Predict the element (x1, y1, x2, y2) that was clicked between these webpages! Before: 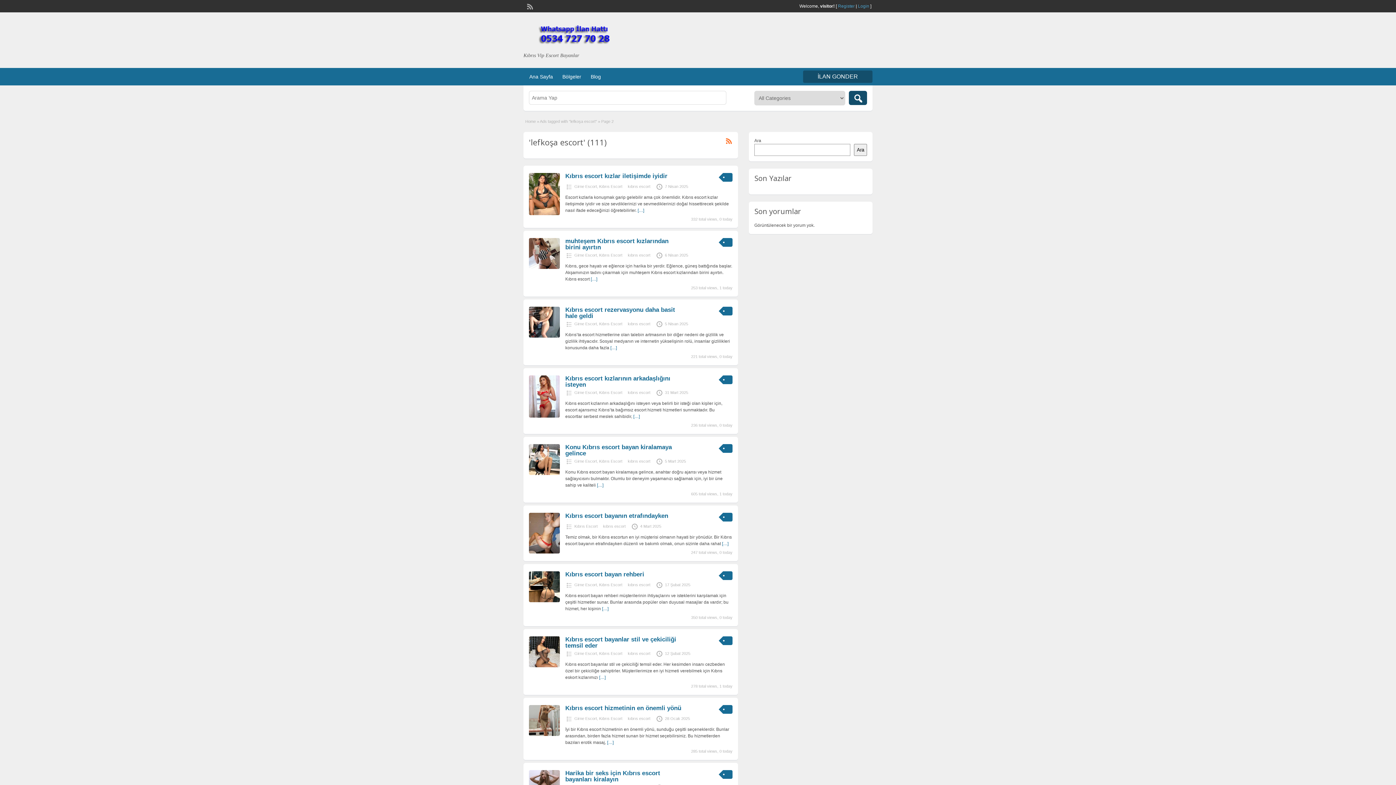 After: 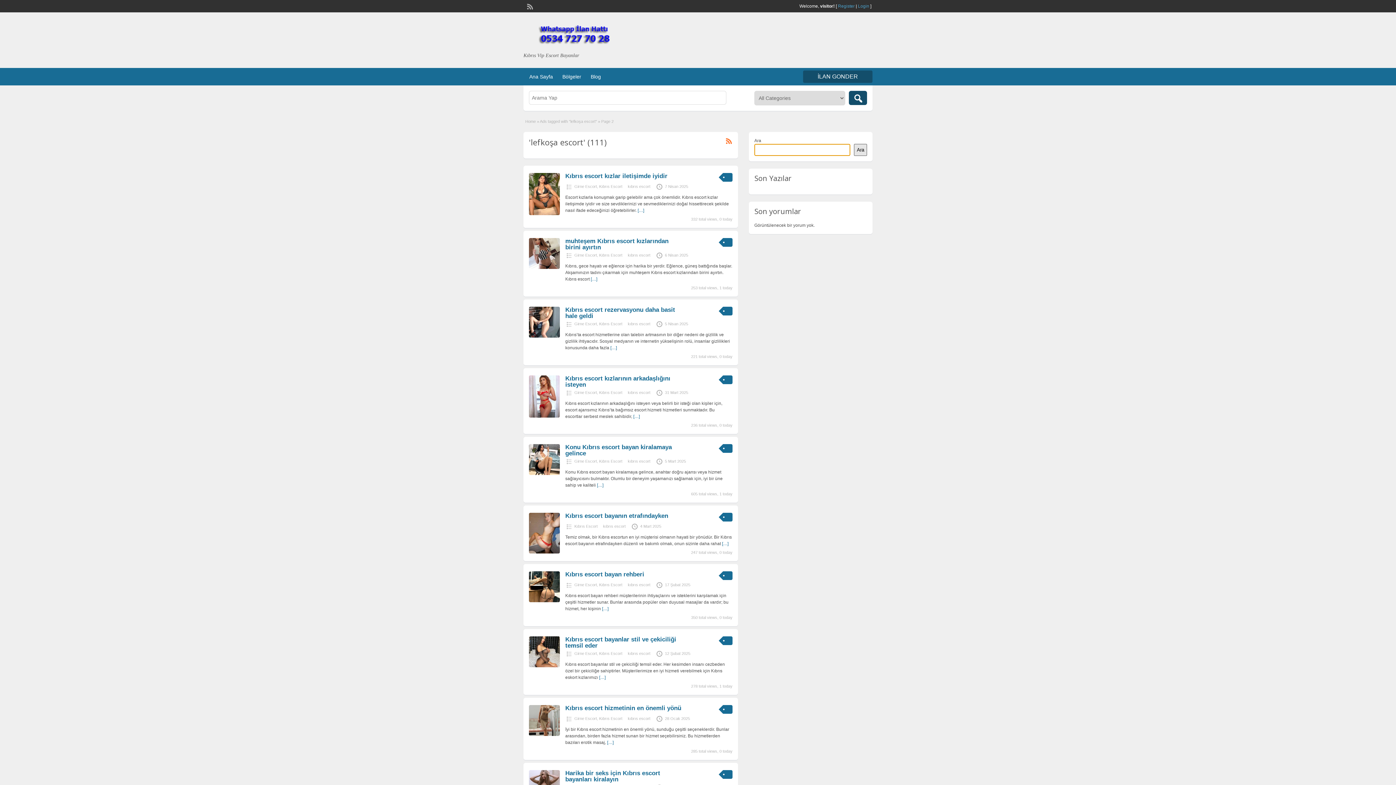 Action: bbox: (854, 144, 867, 156) label: Ara